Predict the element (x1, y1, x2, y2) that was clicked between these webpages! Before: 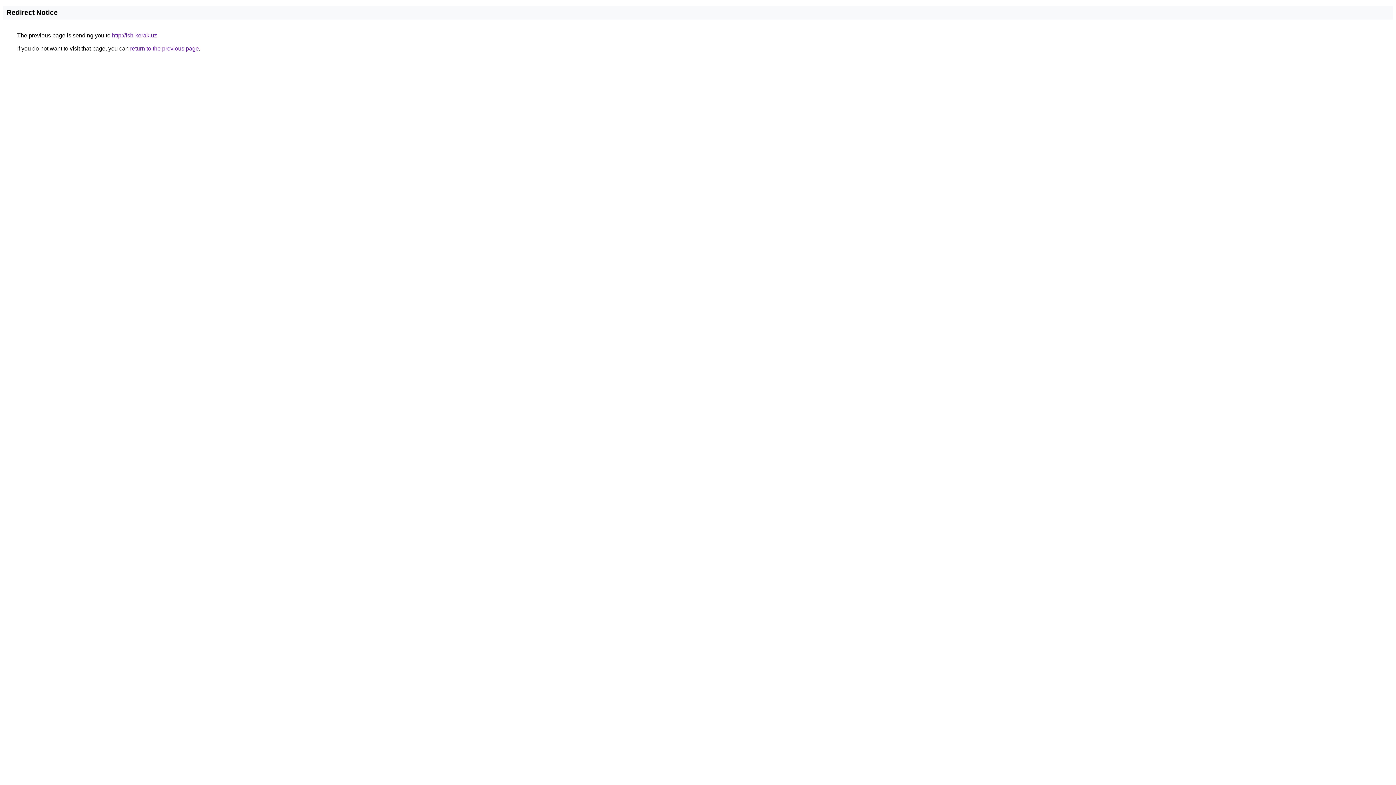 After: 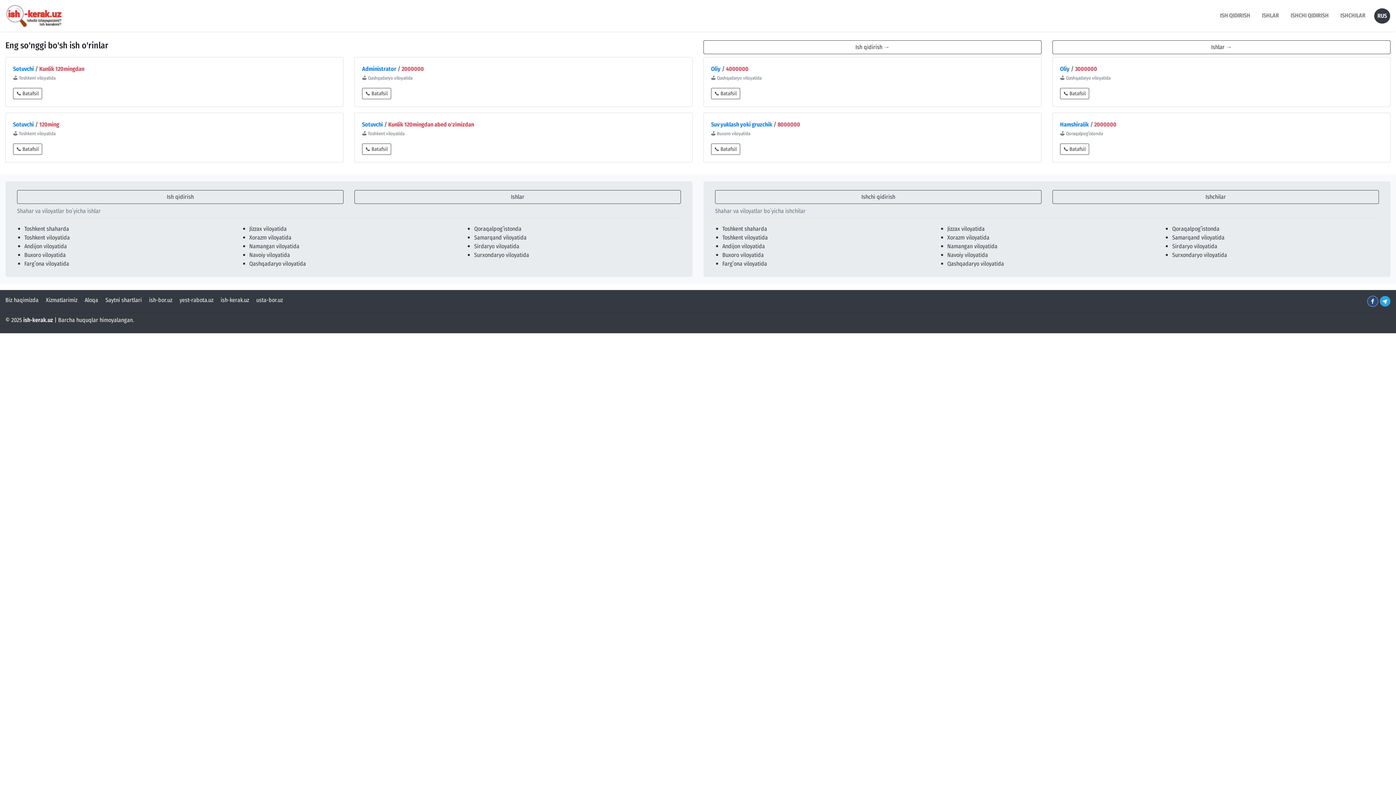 Action: label: http://ish-kerak.uz bbox: (112, 32, 157, 38)